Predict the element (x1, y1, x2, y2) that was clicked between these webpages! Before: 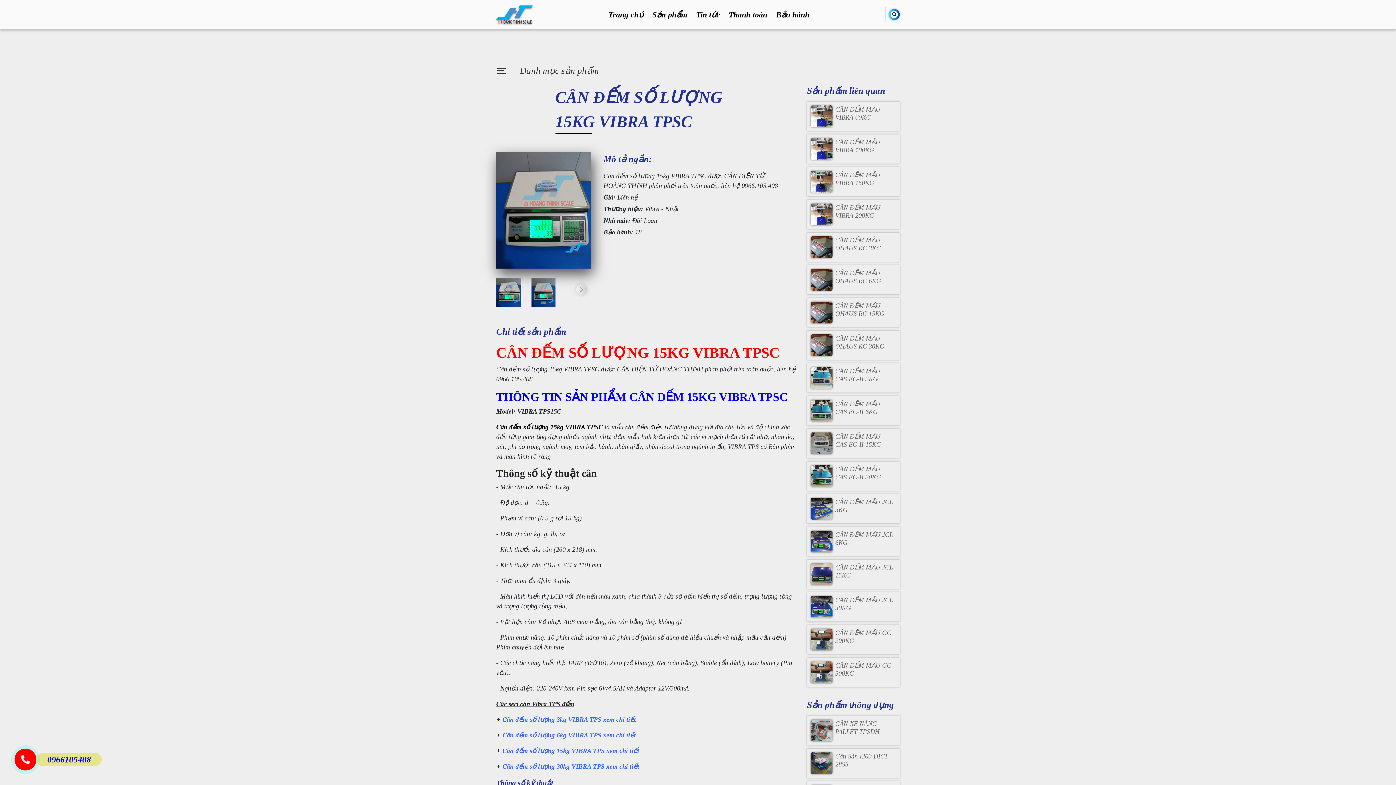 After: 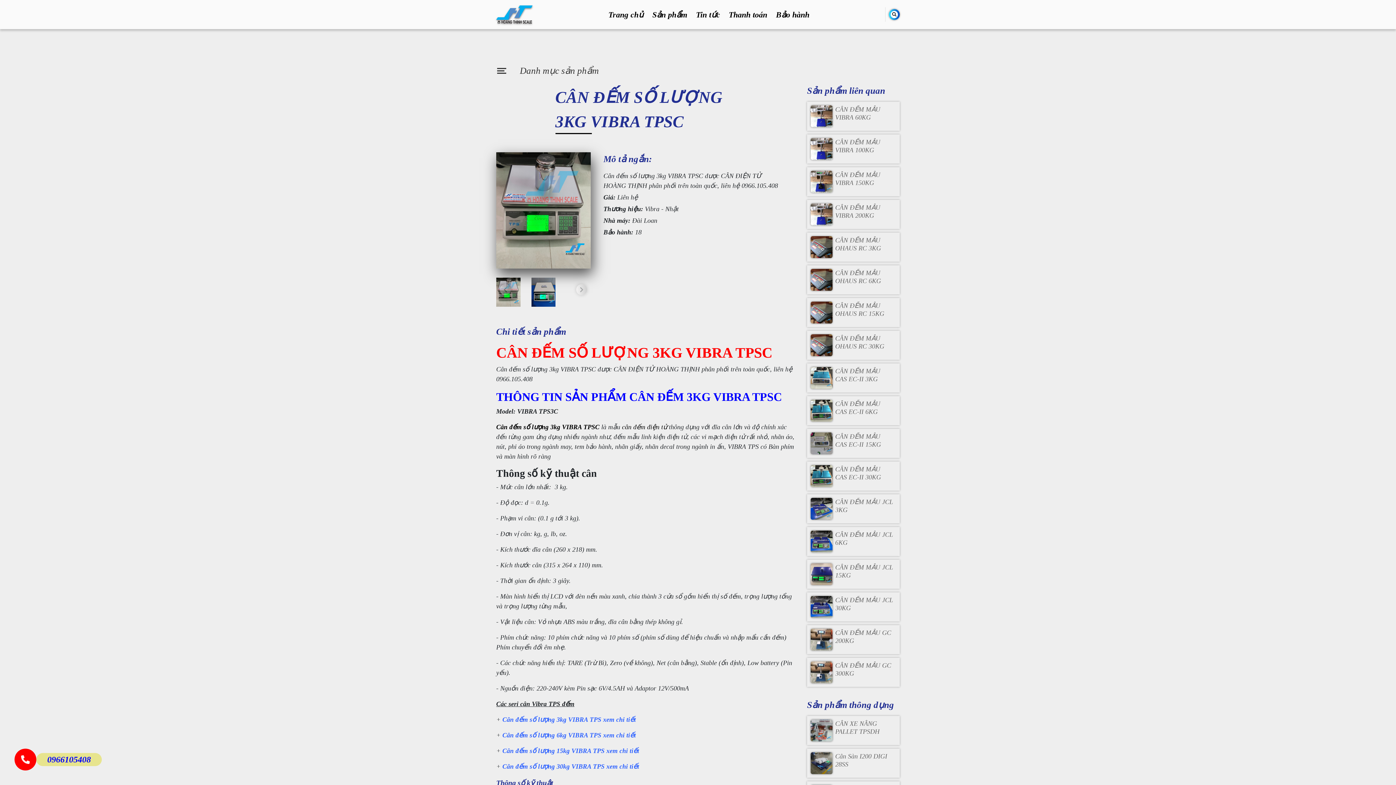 Action: bbox: (502, 716, 636, 723) label: Cân đếm số lượng 3kg VIBRA TPS xem chi tiết